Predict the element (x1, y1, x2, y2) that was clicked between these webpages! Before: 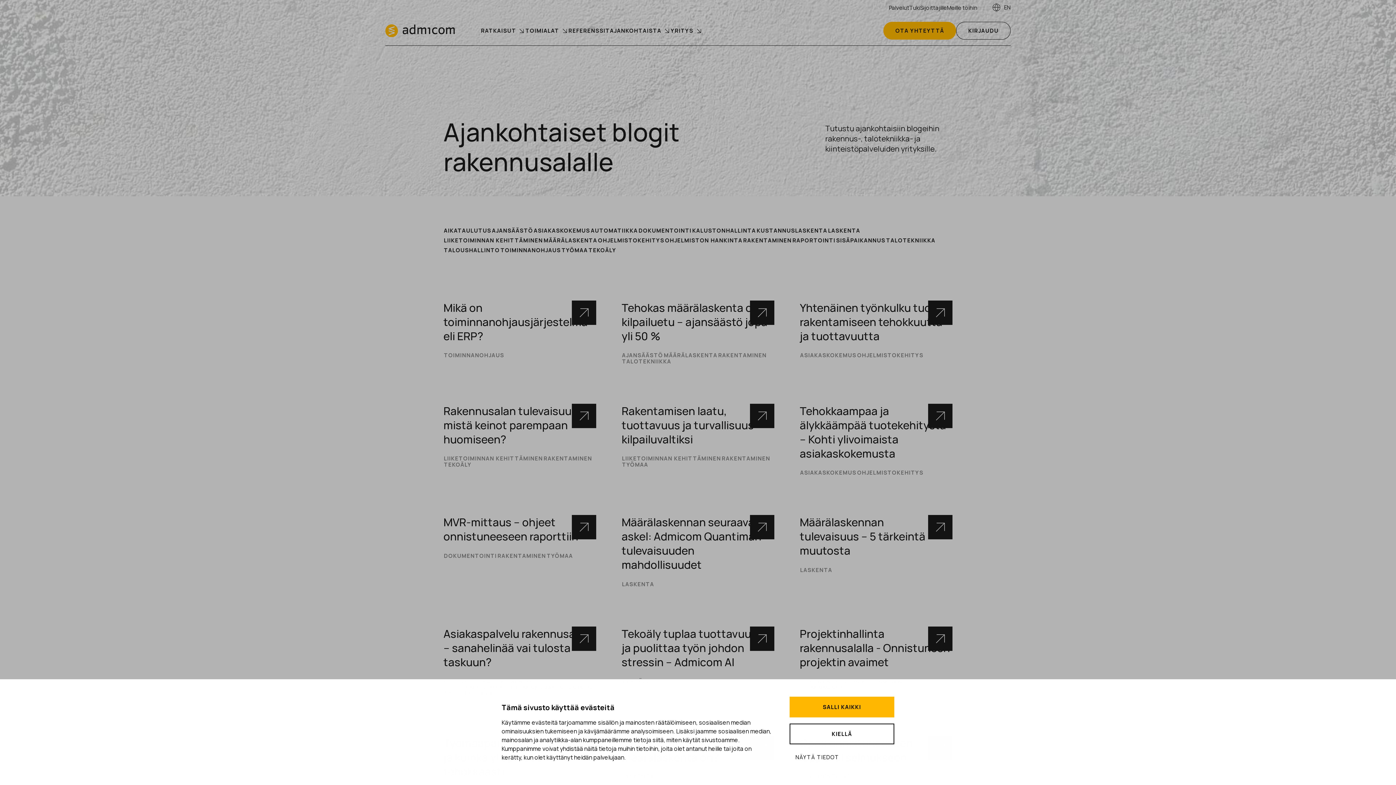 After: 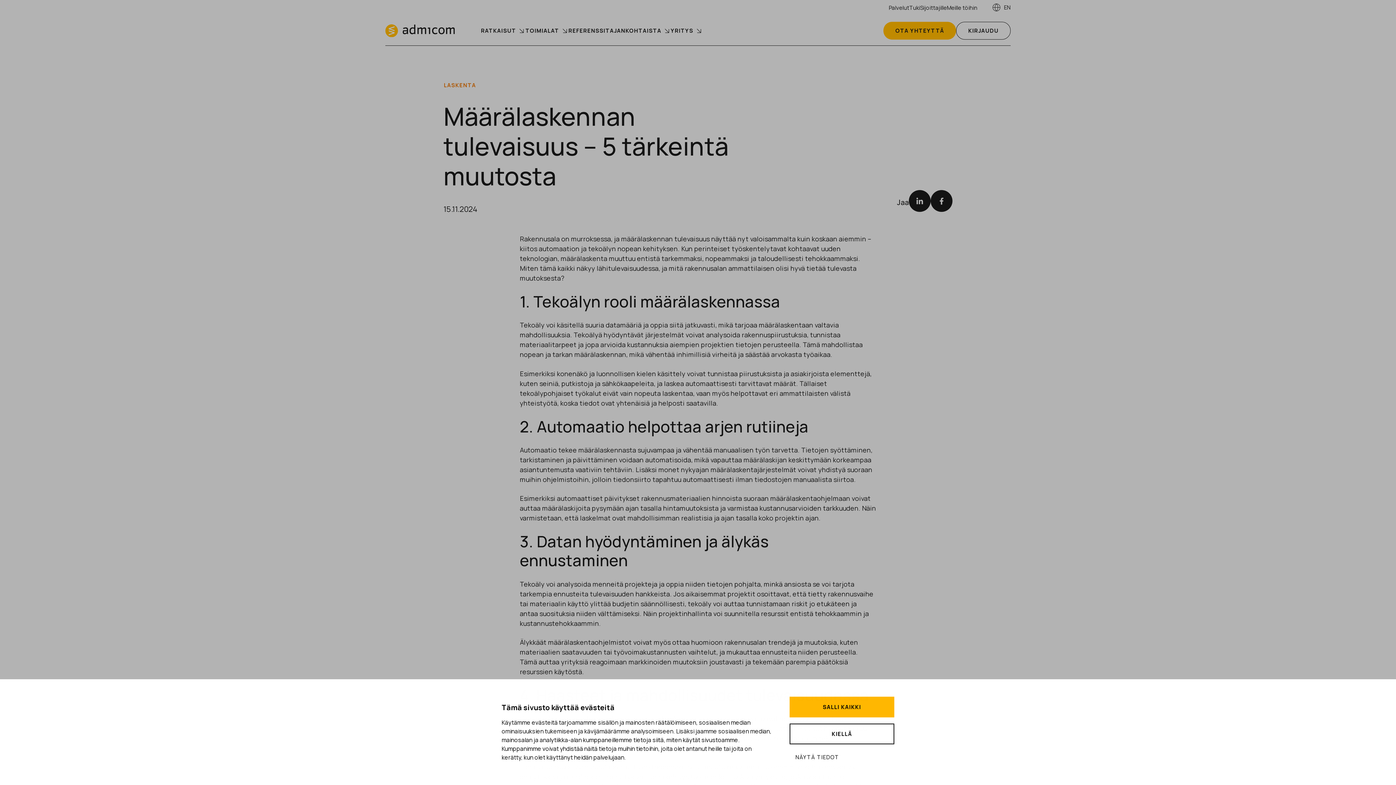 Action: label: Määrälaskennan tulevaisuus – 5 tärkeintä muutosta
LASKENTA bbox: (749, 515, 901, 573)